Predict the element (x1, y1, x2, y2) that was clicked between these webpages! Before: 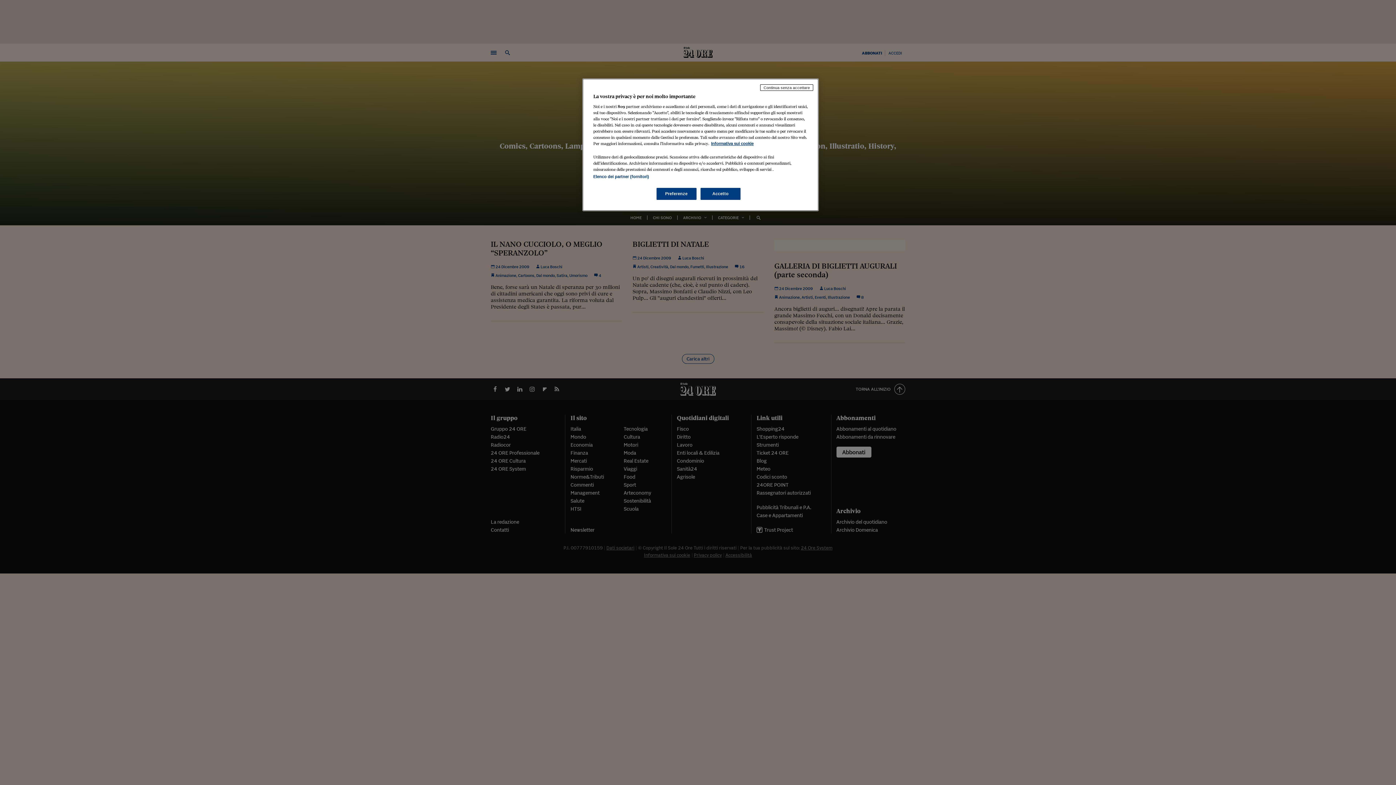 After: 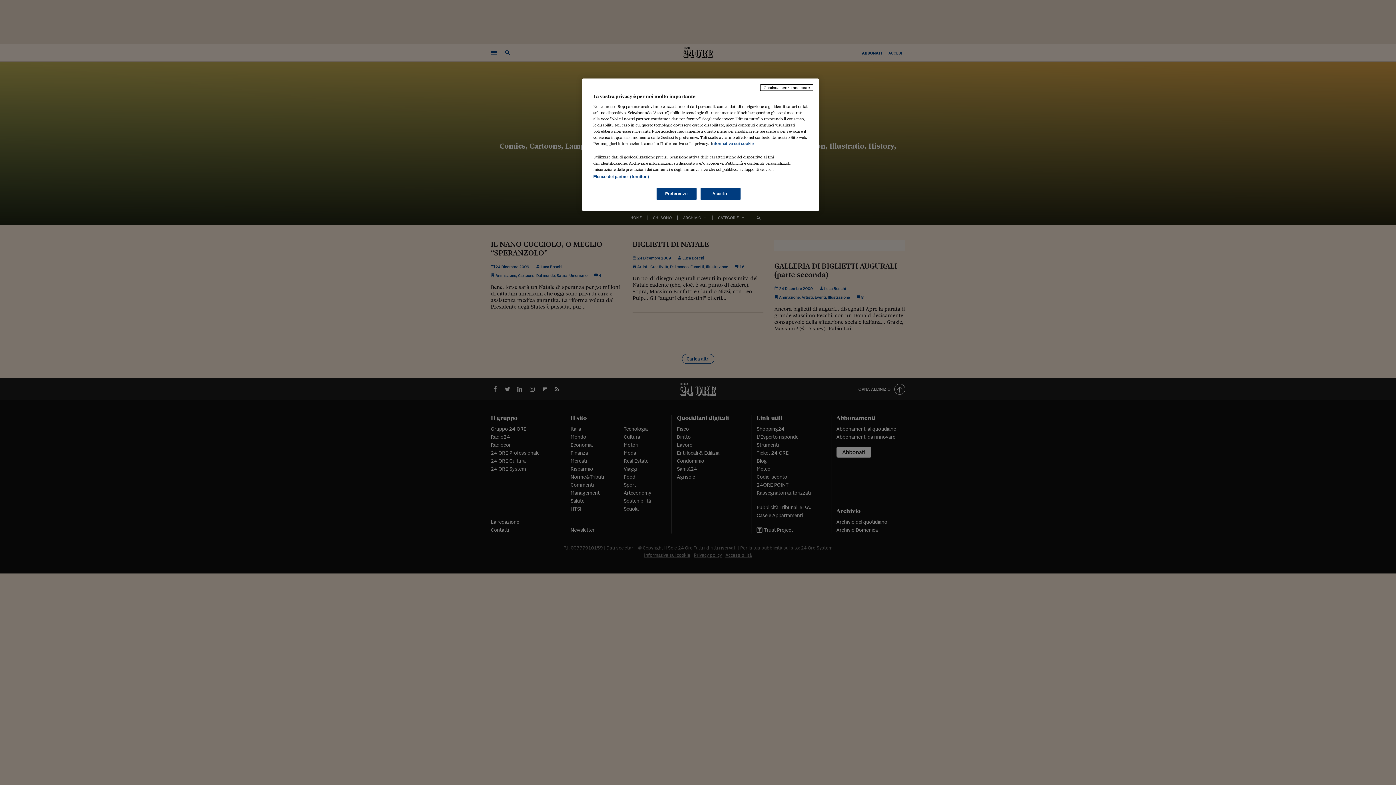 Action: label: Maggiori informazioni sulla tua privacy, apre in una nuova scheda bbox: (711, 141, 753, 145)